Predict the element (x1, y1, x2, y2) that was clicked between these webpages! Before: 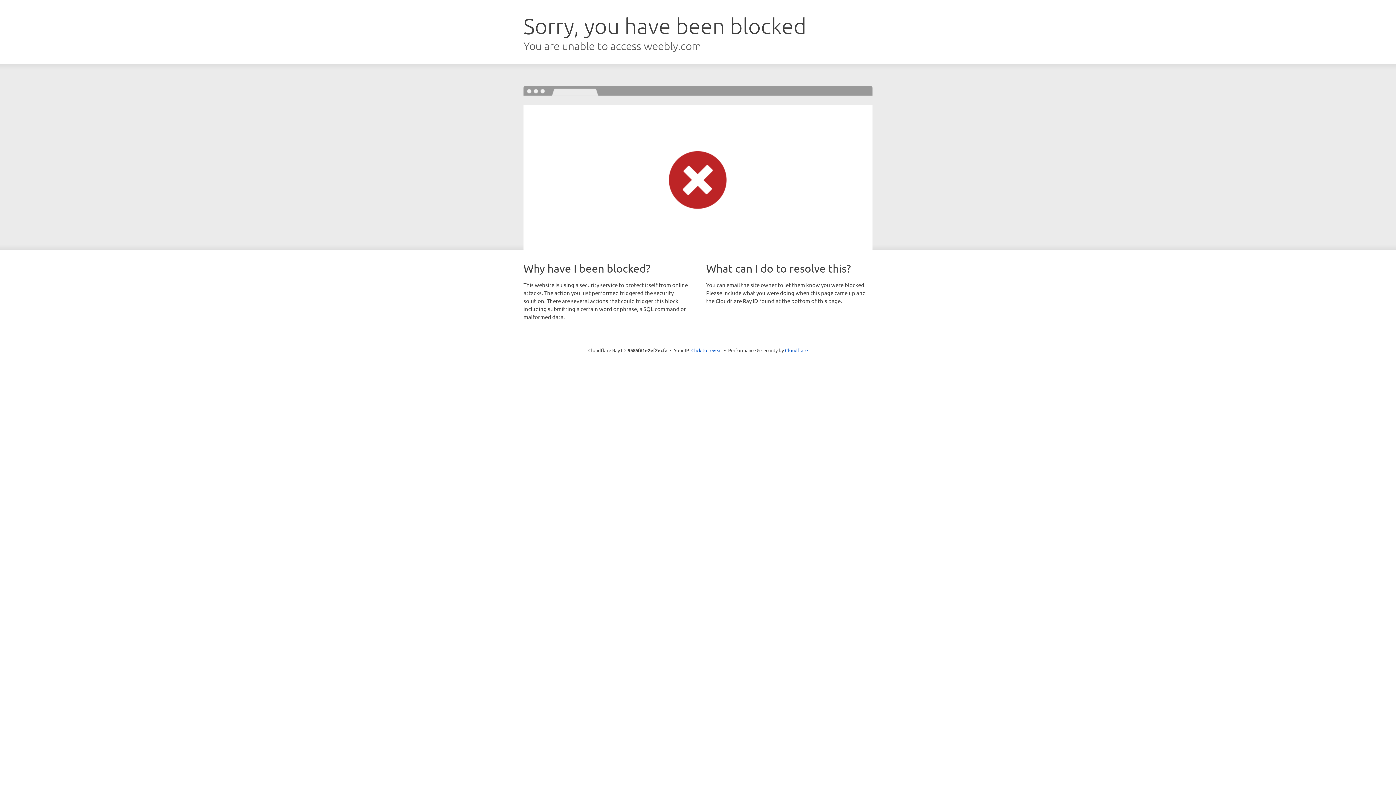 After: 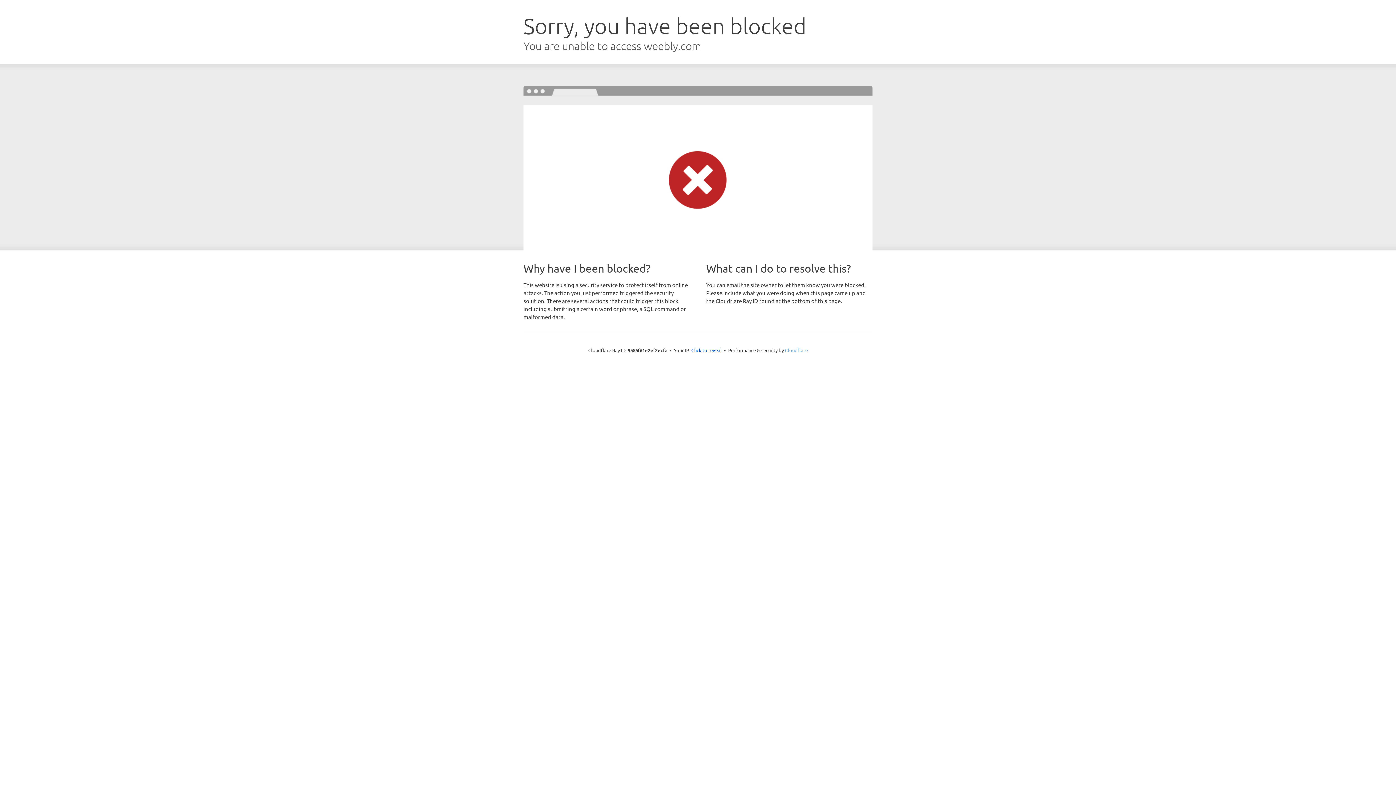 Action: bbox: (785, 347, 808, 353) label: Cloudflare